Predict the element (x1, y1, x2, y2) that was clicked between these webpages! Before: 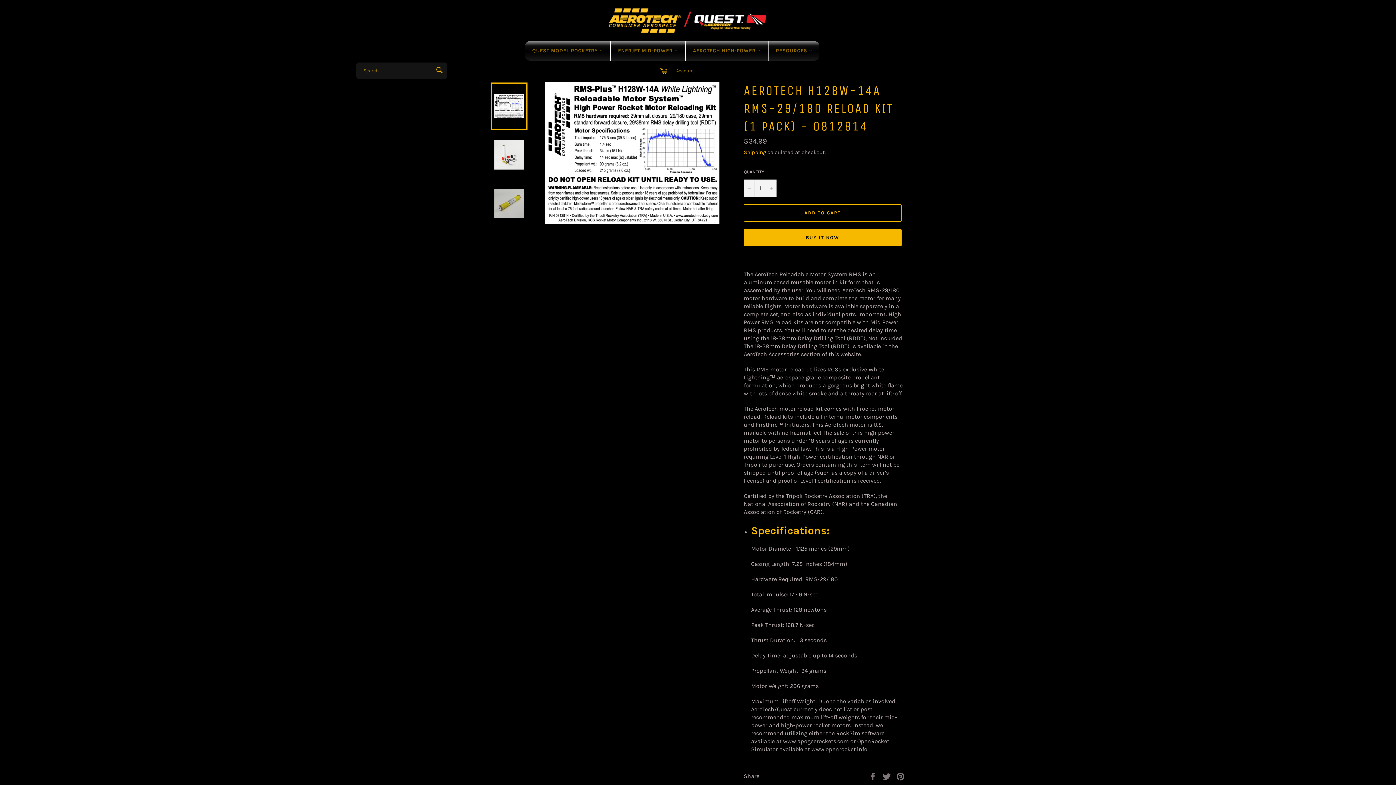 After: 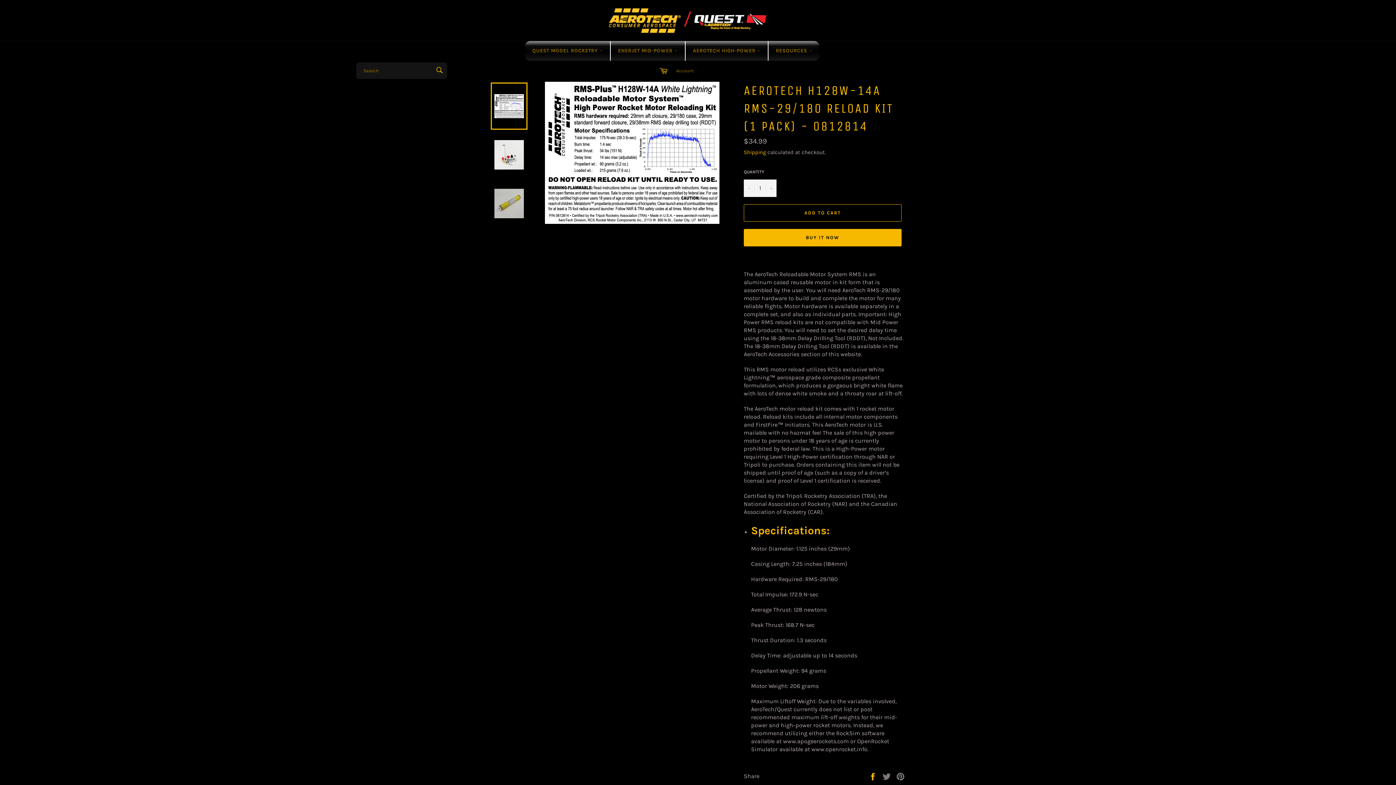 Action: label:  
Share on Facebook bbox: (868, 772, 878, 779)